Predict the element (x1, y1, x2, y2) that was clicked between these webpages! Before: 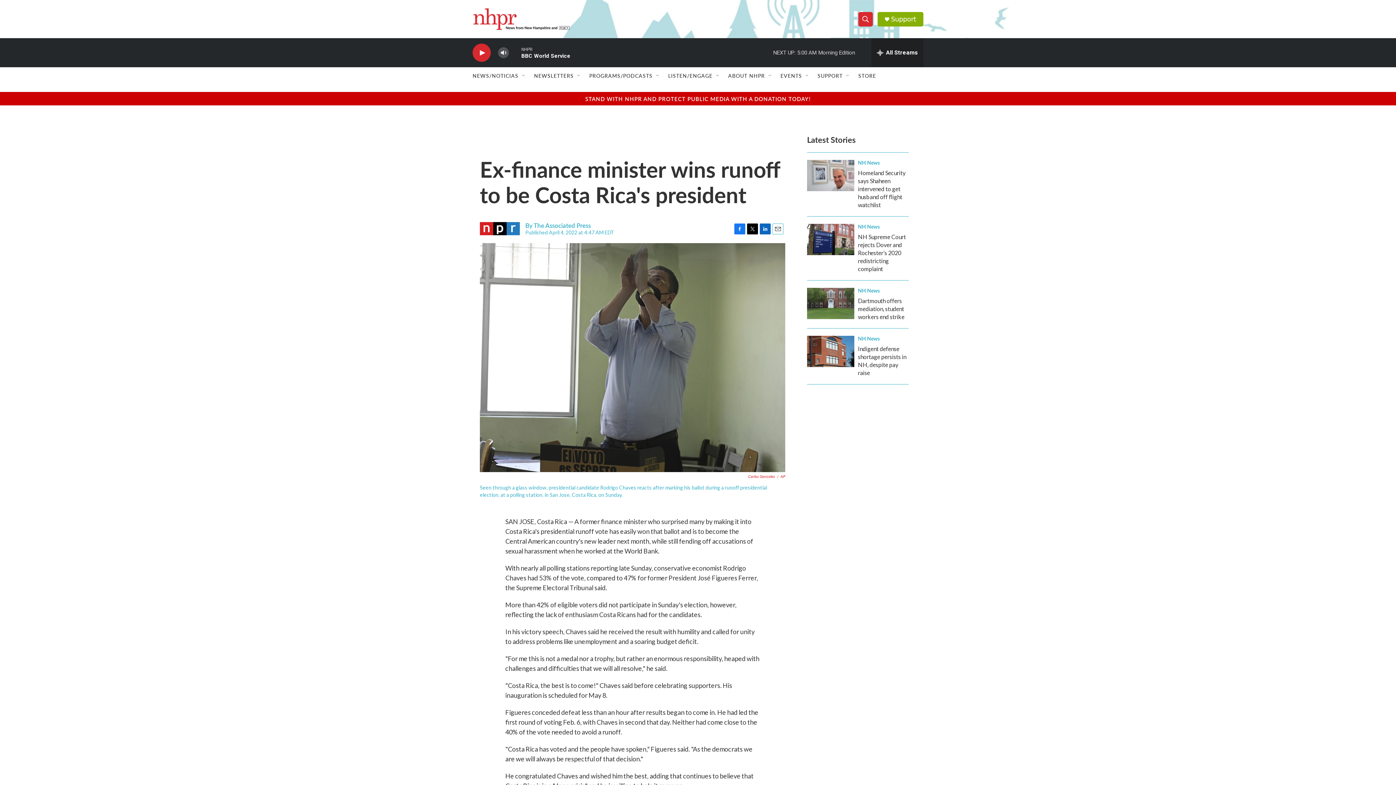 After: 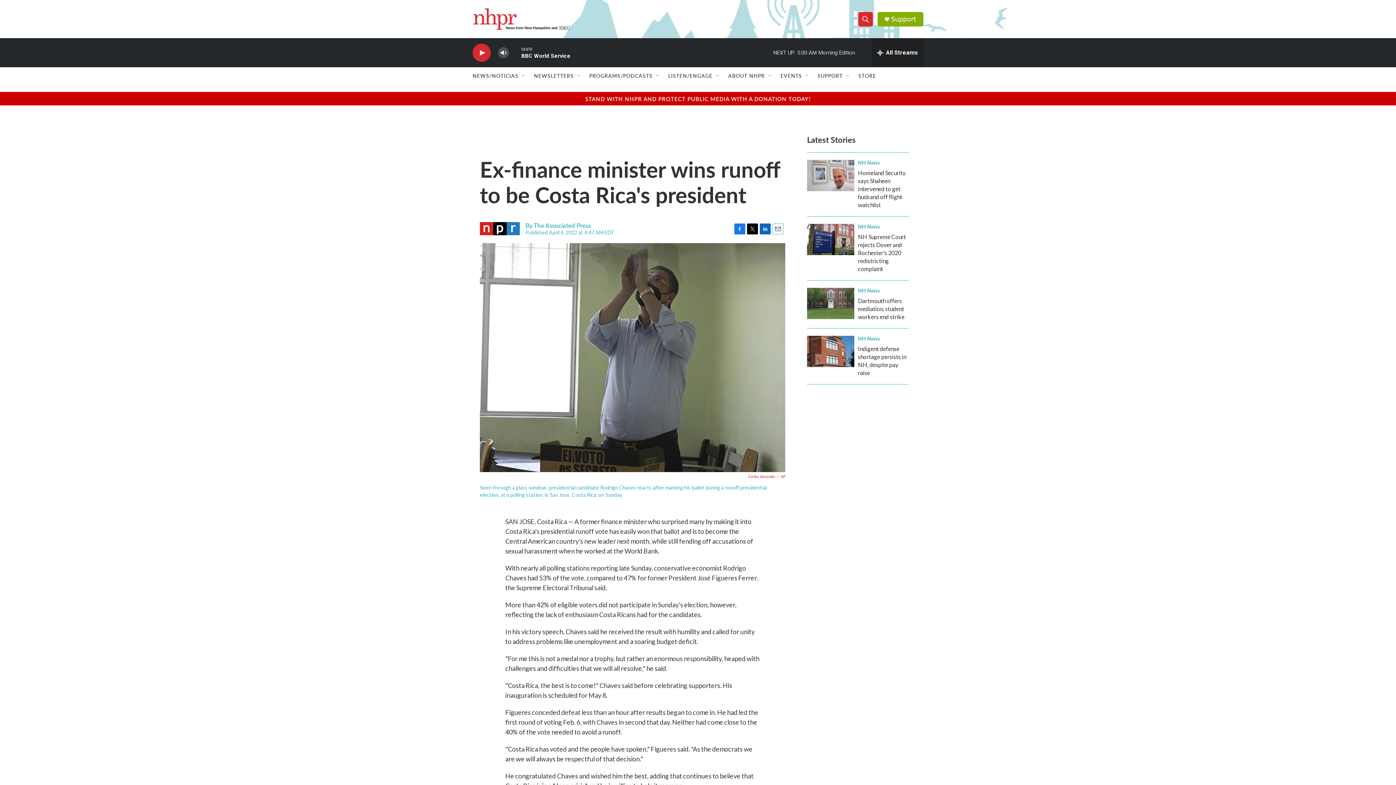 Action: label: Twitter bbox: (747, 223, 758, 234)